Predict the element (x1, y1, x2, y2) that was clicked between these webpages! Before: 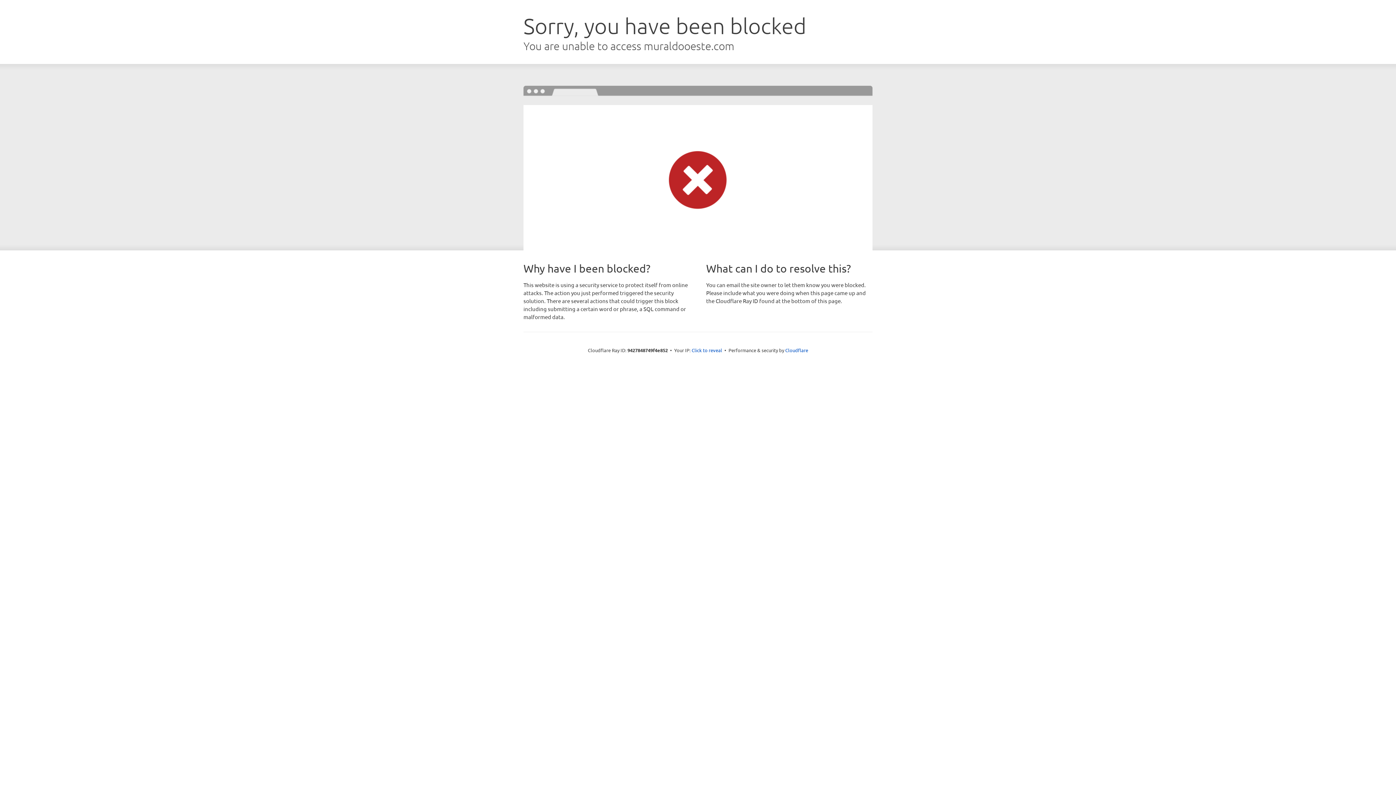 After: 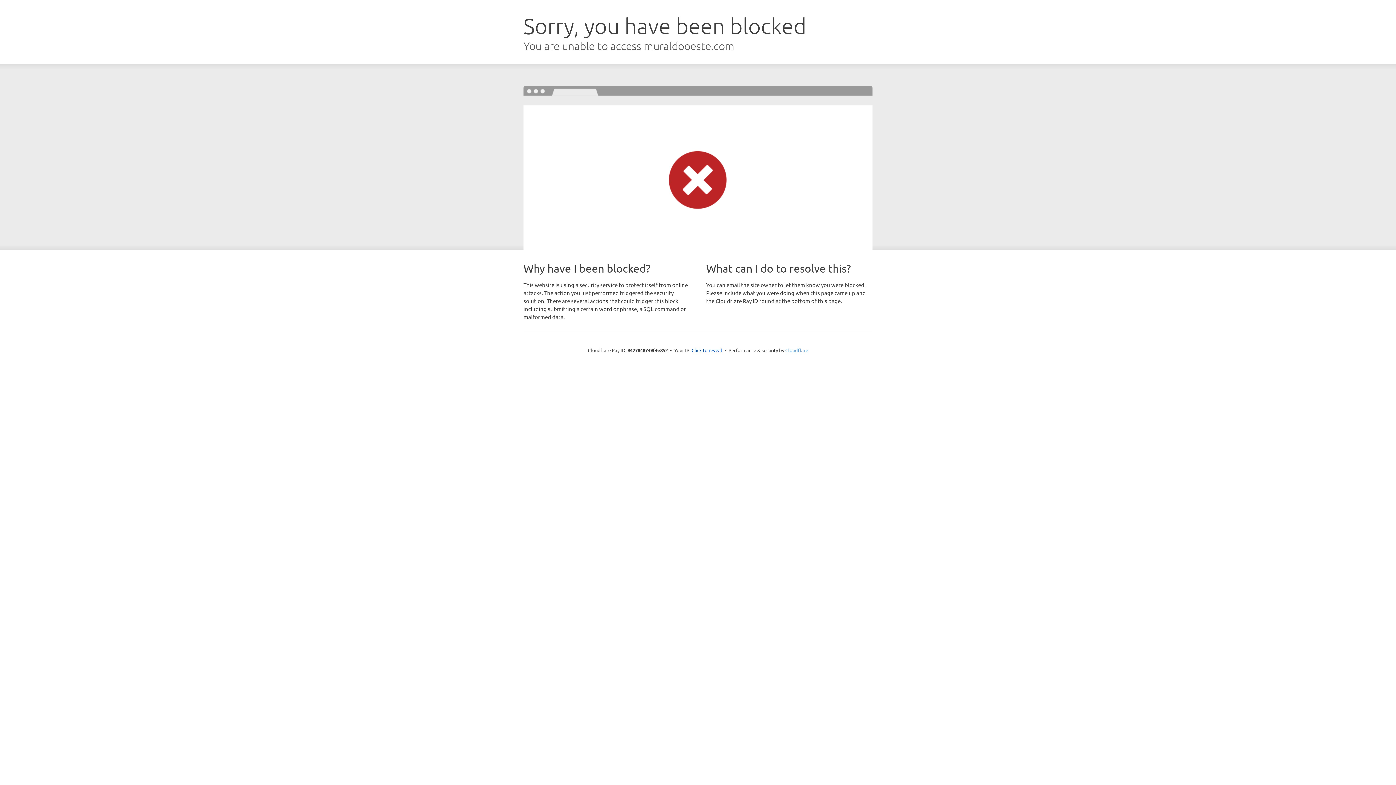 Action: label: Cloudflare bbox: (785, 347, 808, 353)